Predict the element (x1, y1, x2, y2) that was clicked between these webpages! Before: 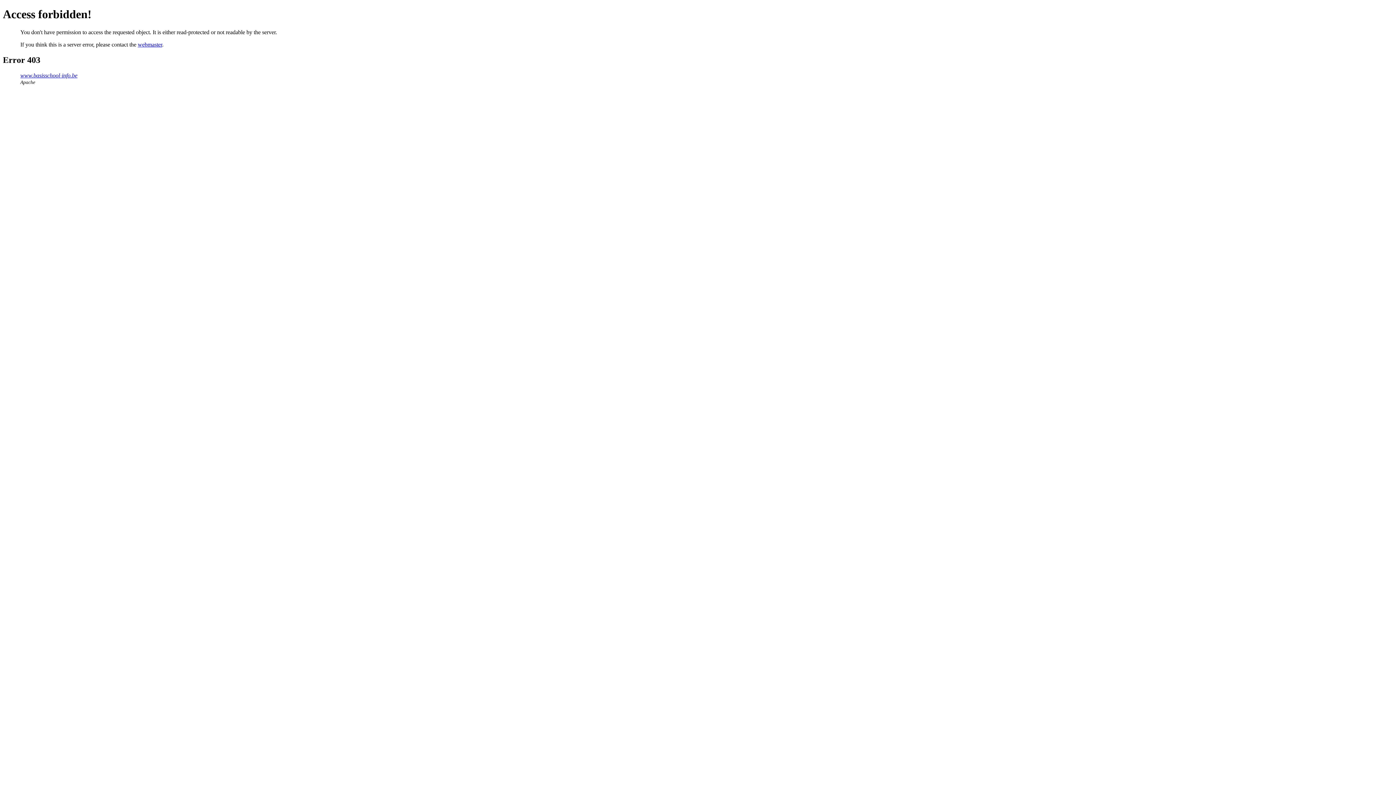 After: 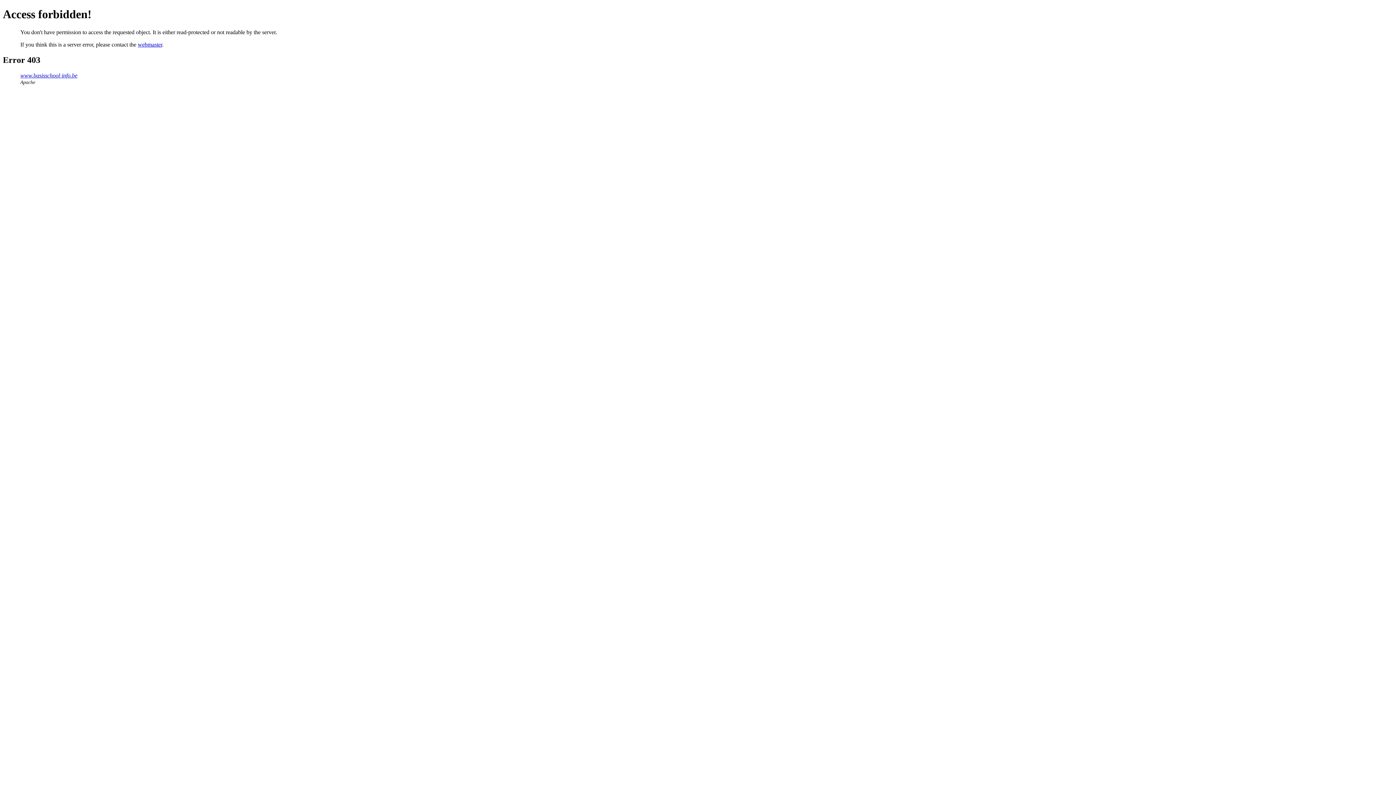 Action: bbox: (137, 41, 162, 47) label: webmaster